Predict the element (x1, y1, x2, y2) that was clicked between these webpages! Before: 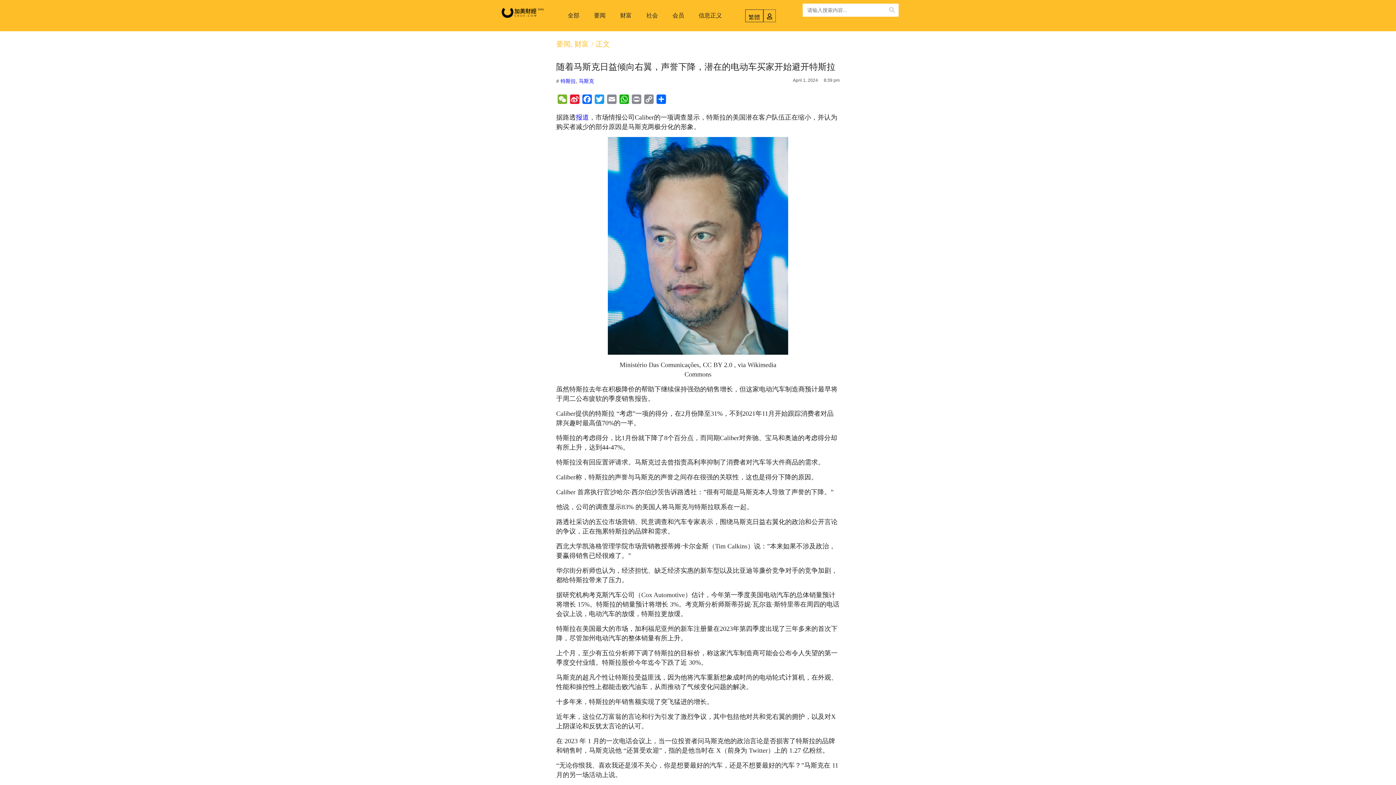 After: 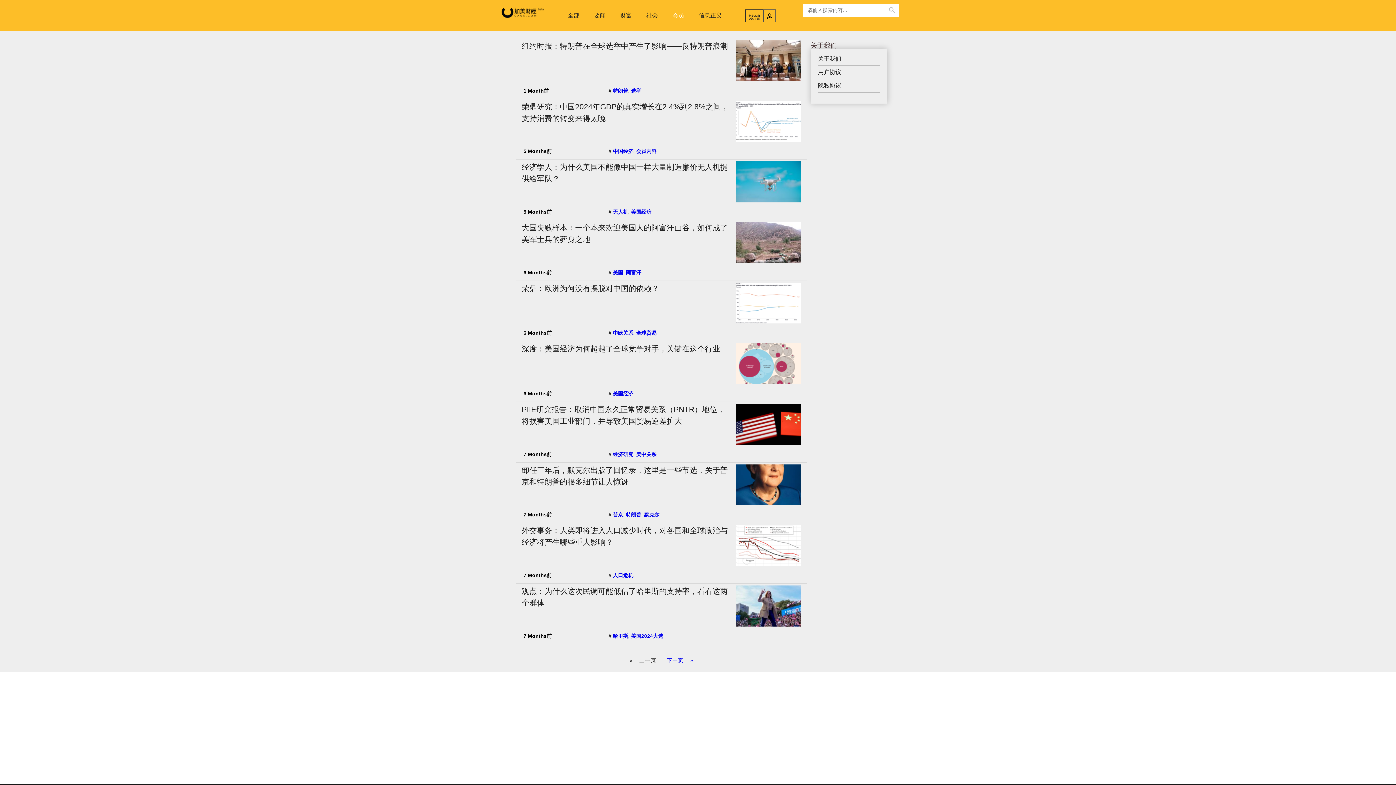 Action: label: 会员 bbox: (665, 7, 691, 24)